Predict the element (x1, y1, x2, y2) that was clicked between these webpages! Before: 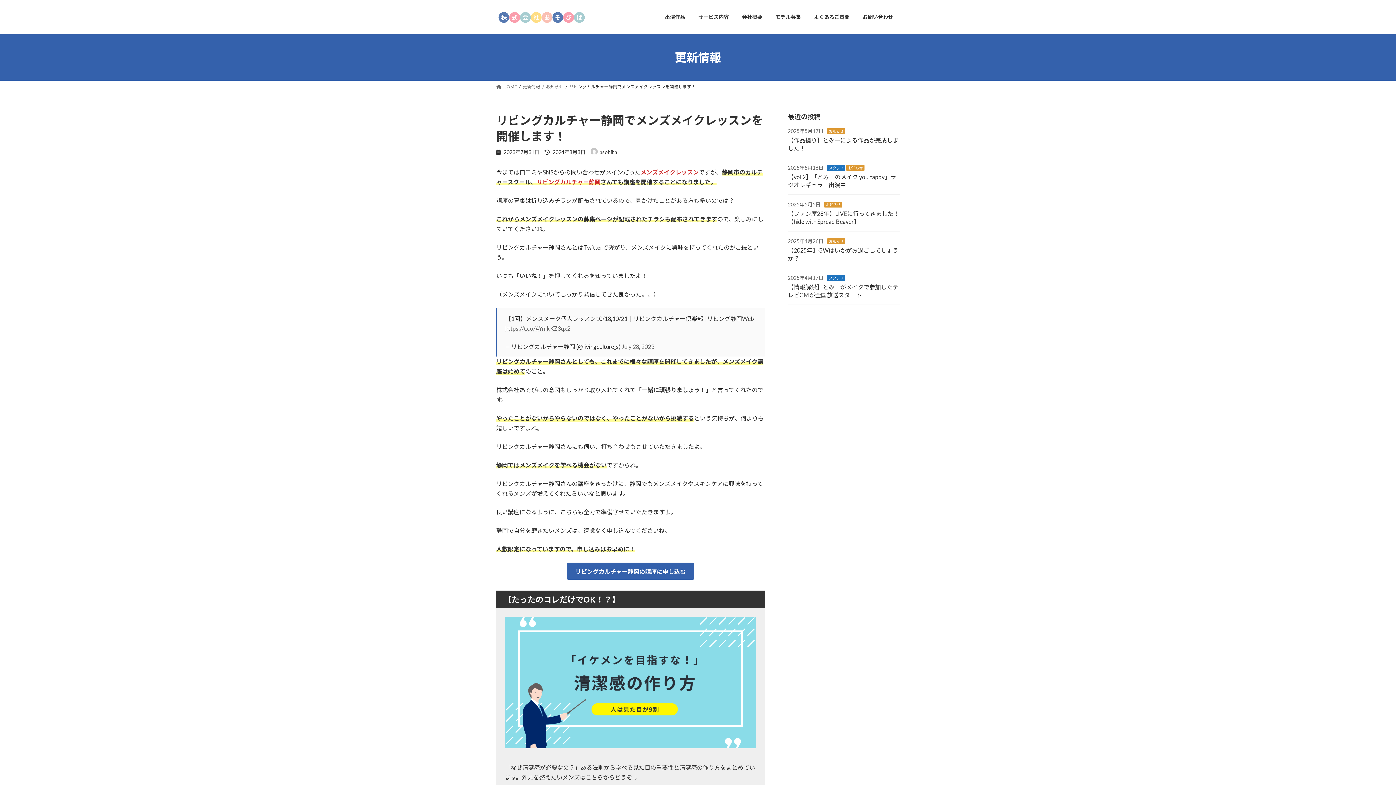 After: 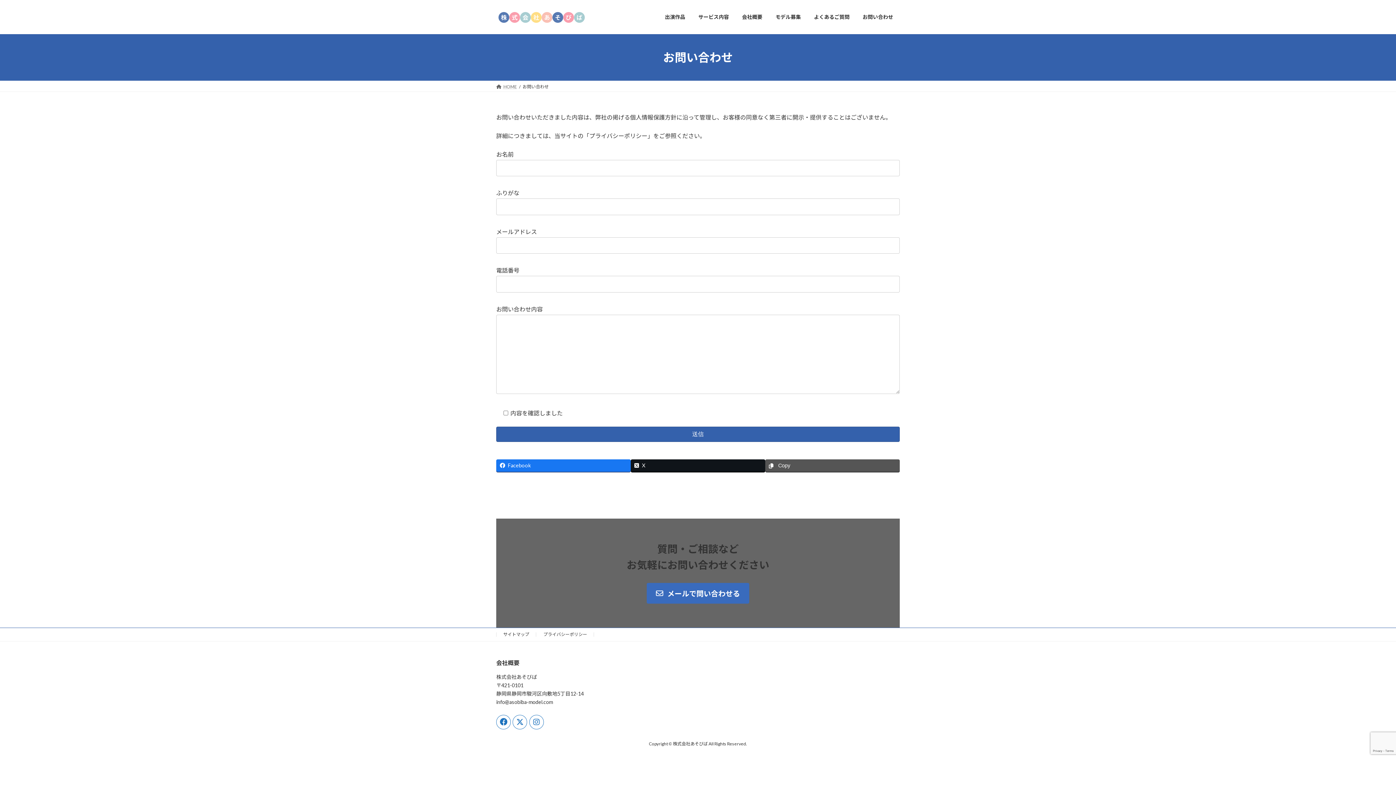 Action: bbox: (856, 8, 900, 25) label: お問い合わせ